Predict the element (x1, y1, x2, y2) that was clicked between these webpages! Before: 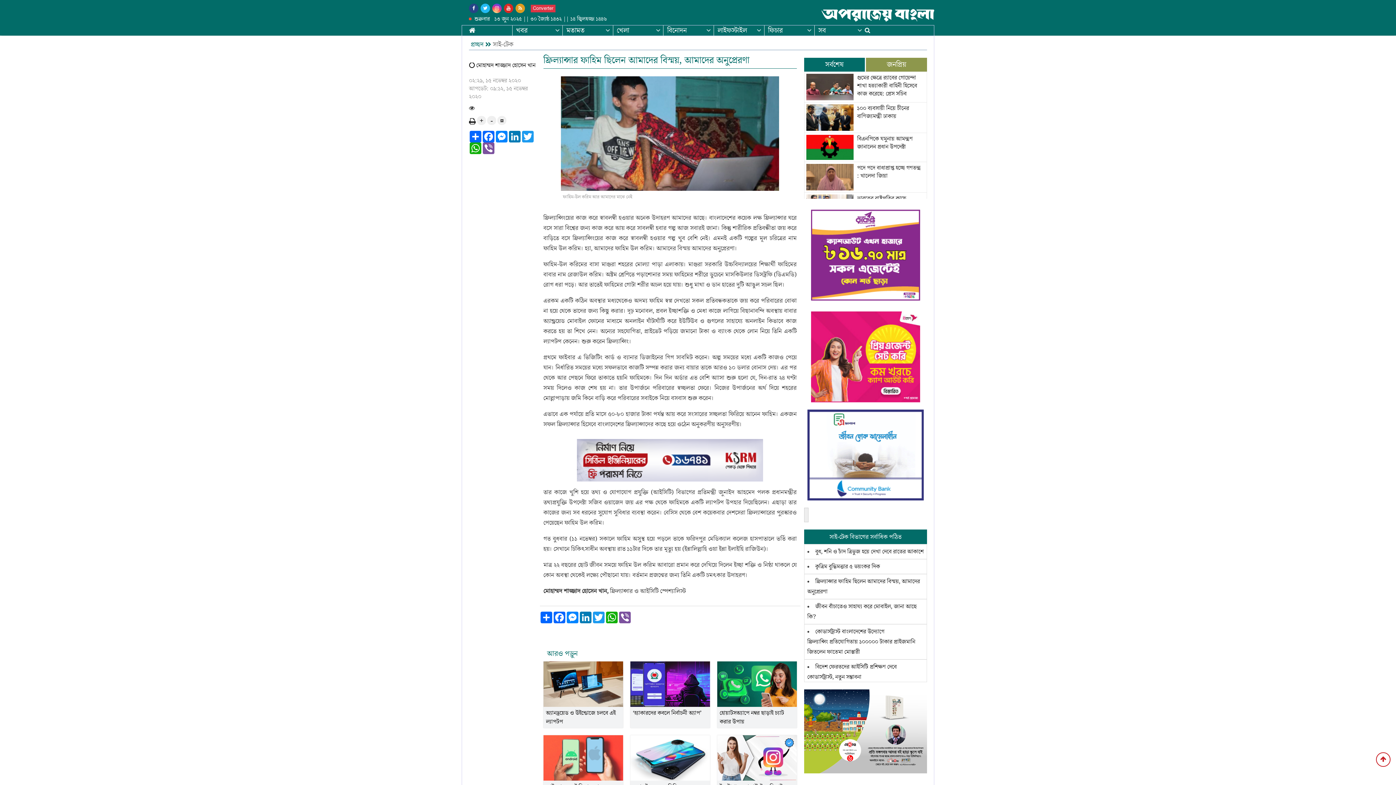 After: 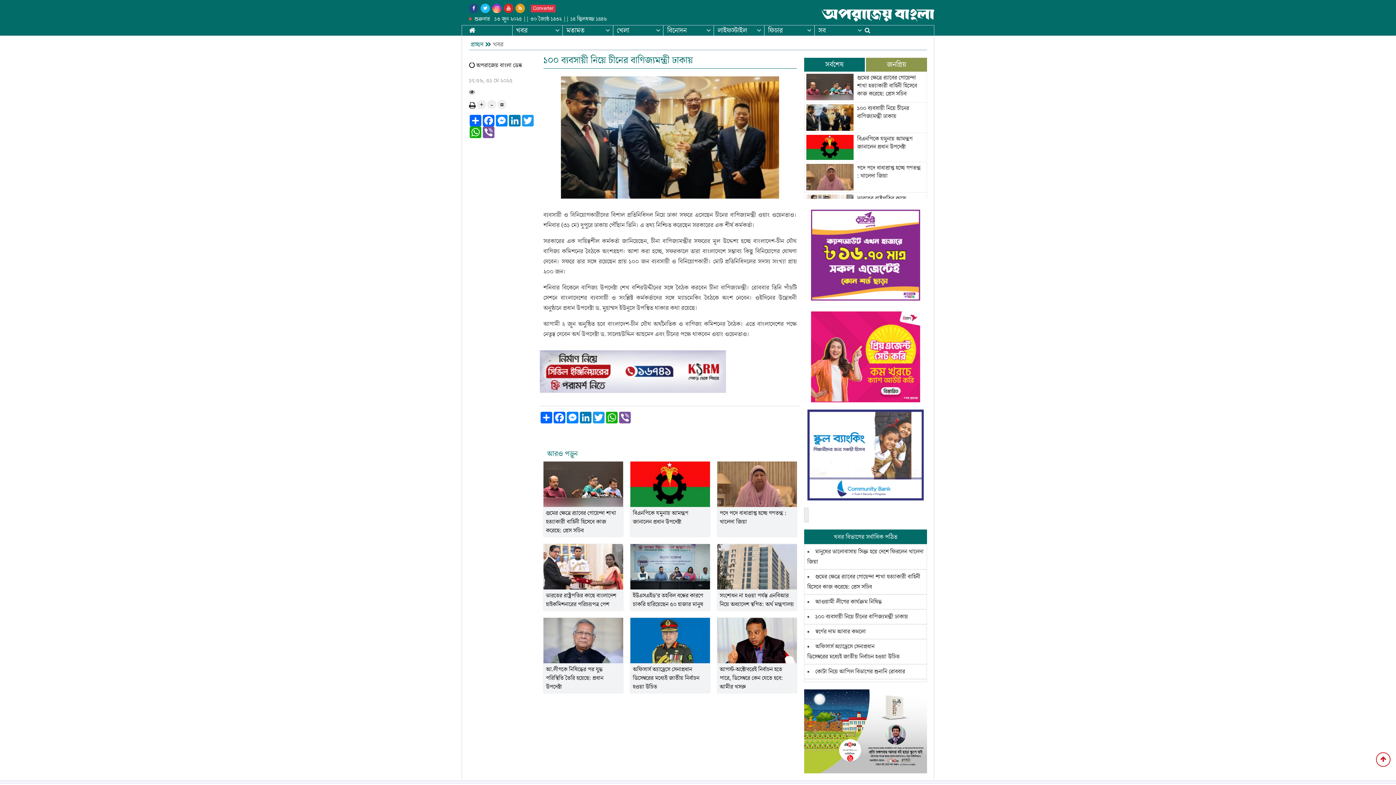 Action: bbox: (806, 104, 925, 131) label: ১০০ ব্যবসায়ী নিয়ে চীনের বাণিজ্যমন্ত্রী ঢাকায়